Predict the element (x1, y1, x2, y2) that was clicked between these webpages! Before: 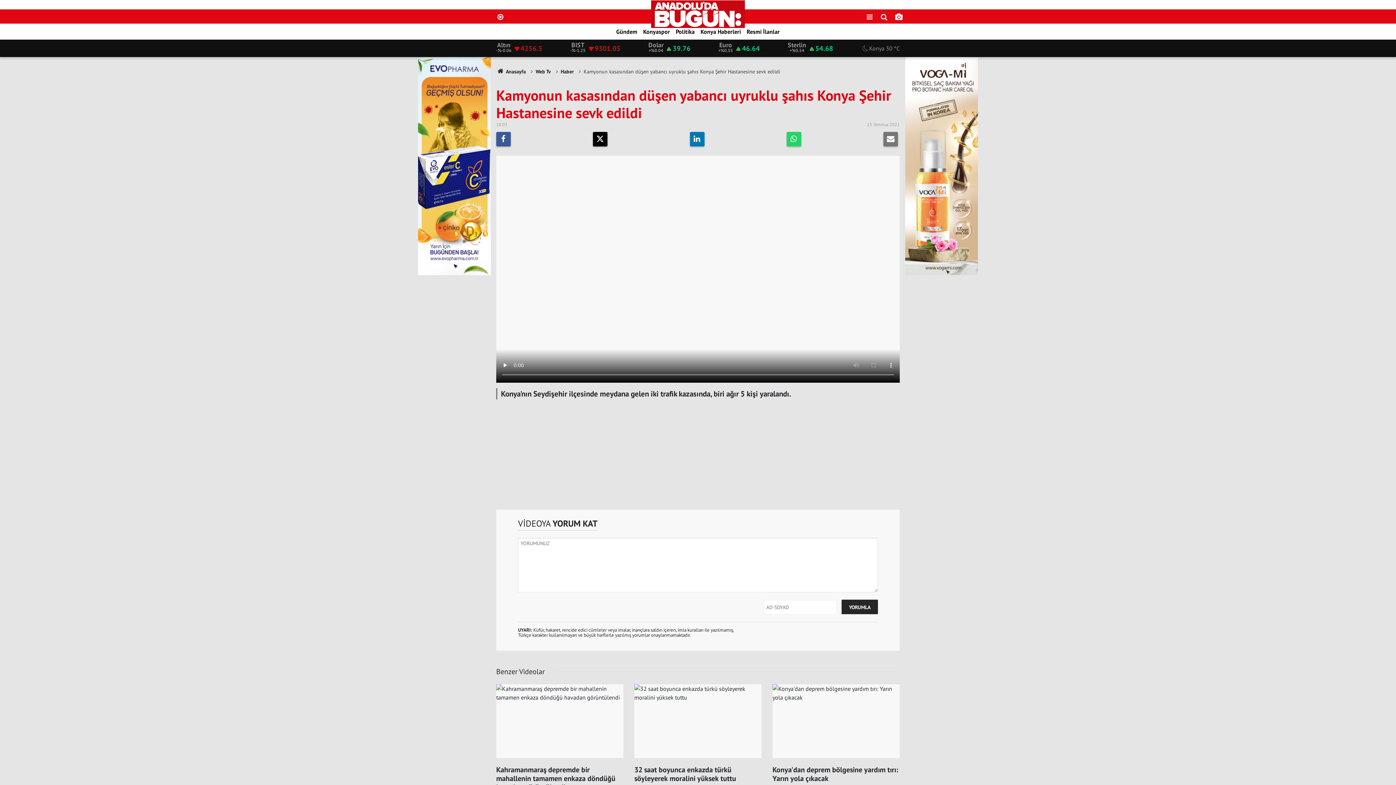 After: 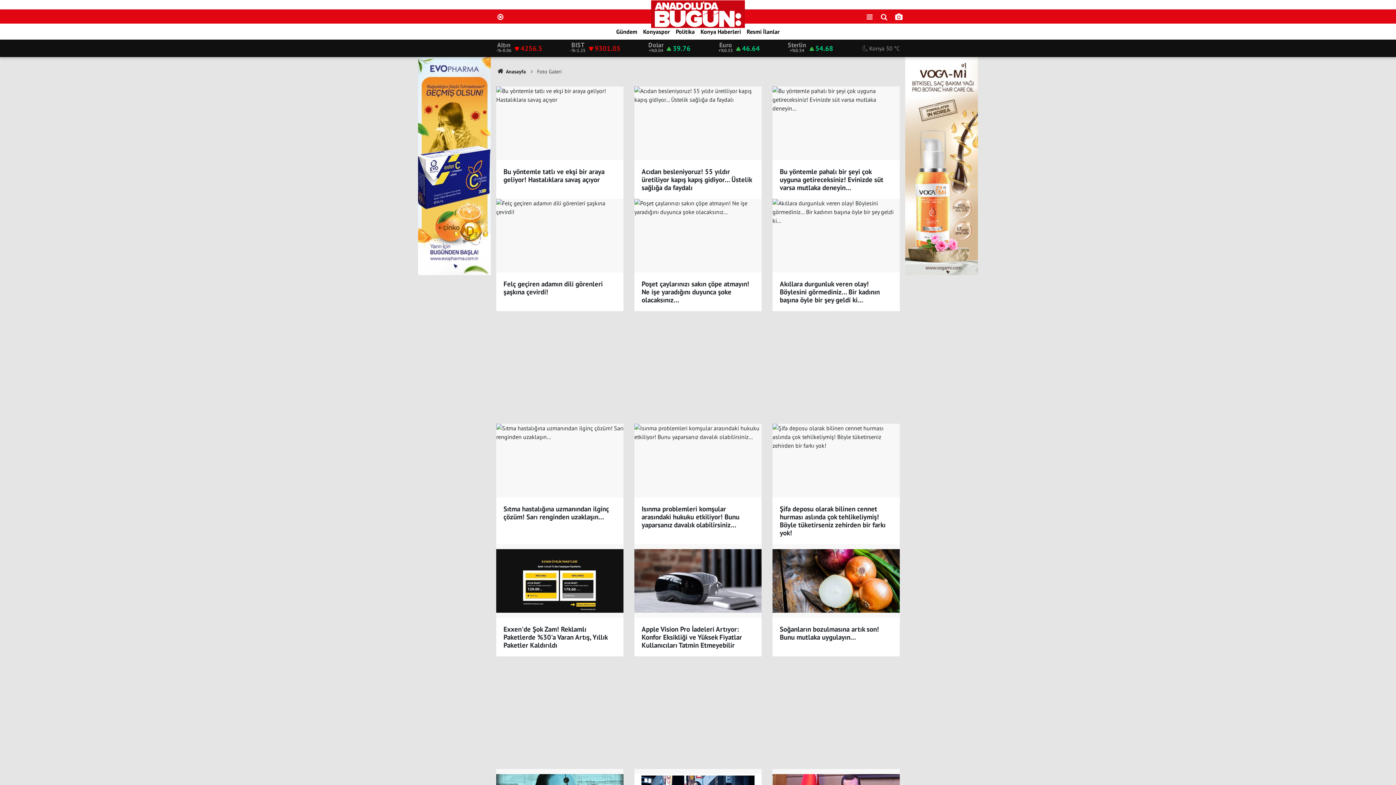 Action: bbox: (893, 10, 904, 24)